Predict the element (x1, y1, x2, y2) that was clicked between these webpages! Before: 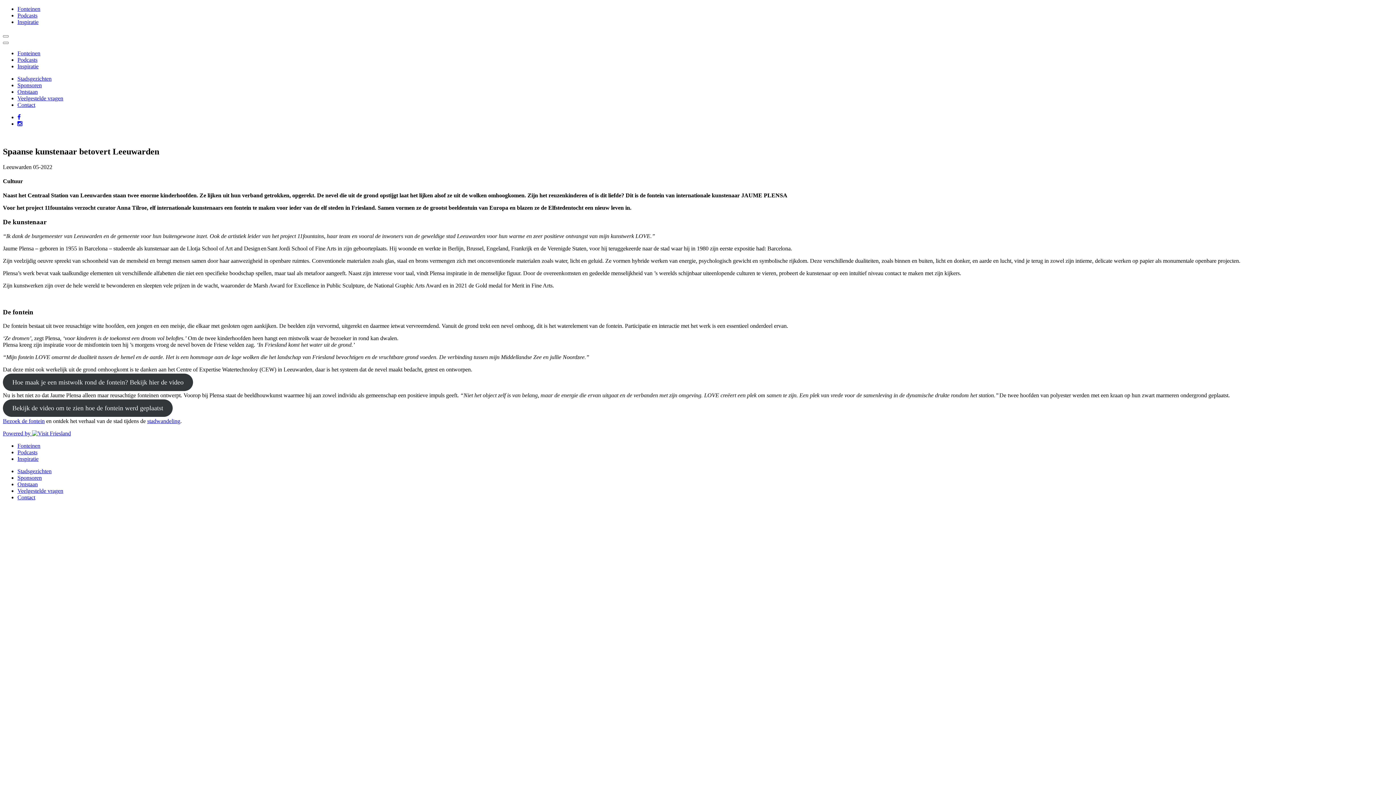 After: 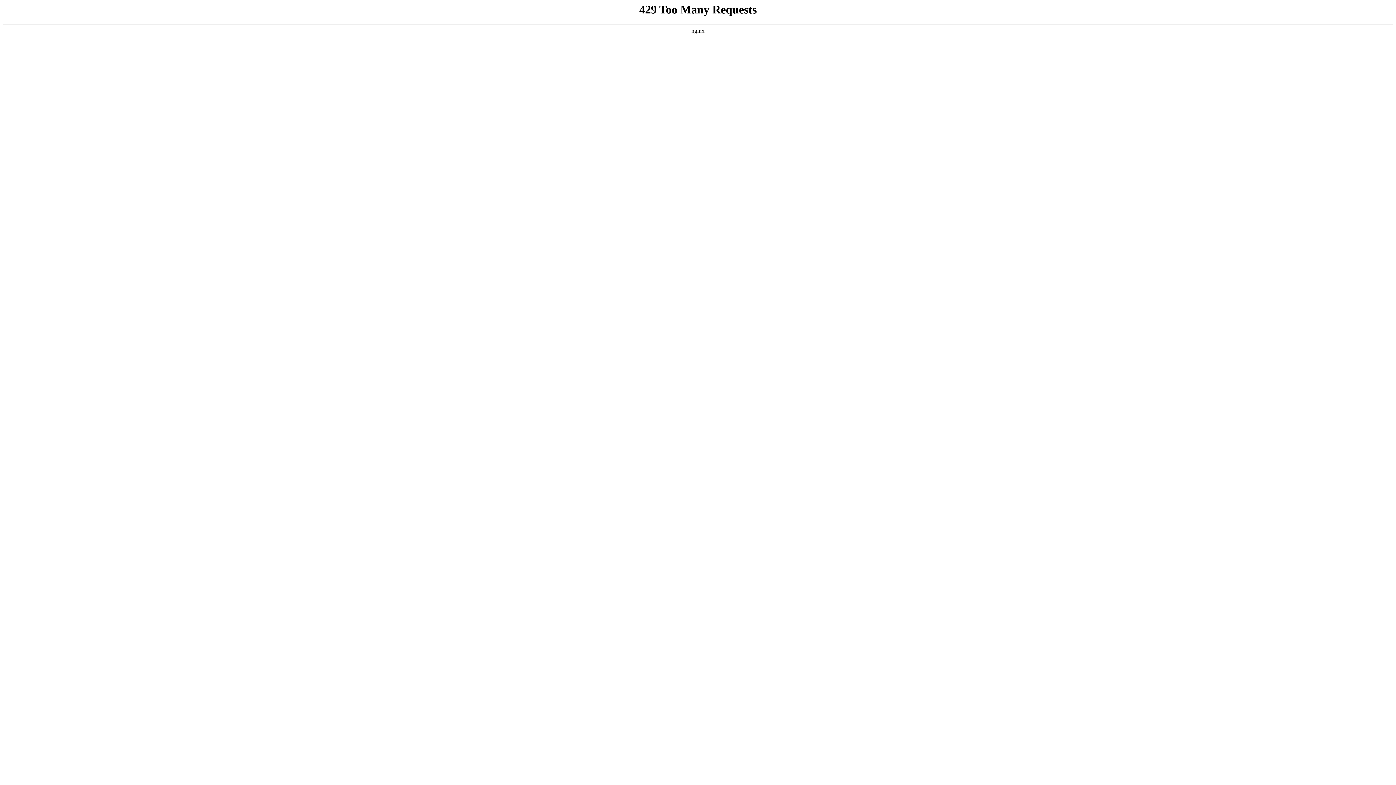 Action: bbox: (17, 481, 37, 487) label: Ontstaan